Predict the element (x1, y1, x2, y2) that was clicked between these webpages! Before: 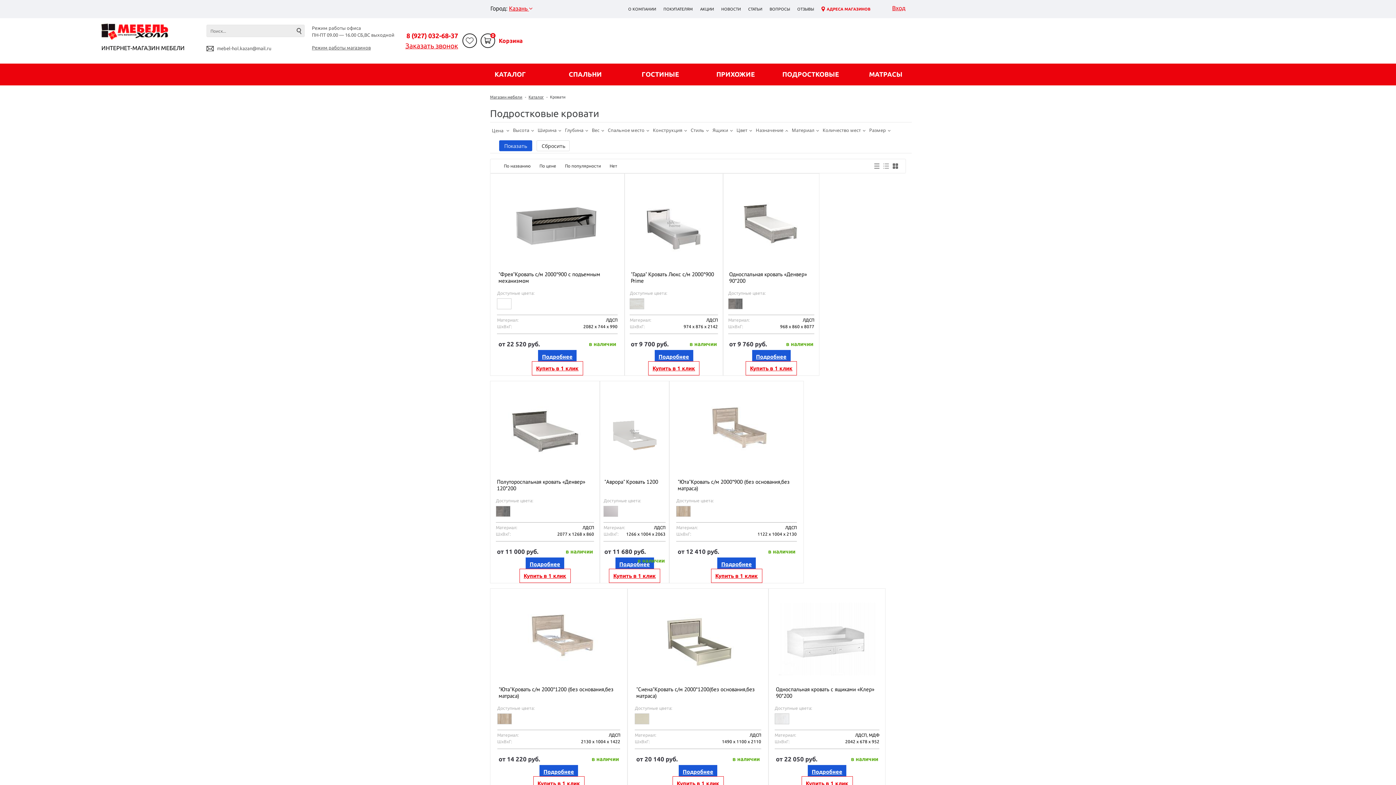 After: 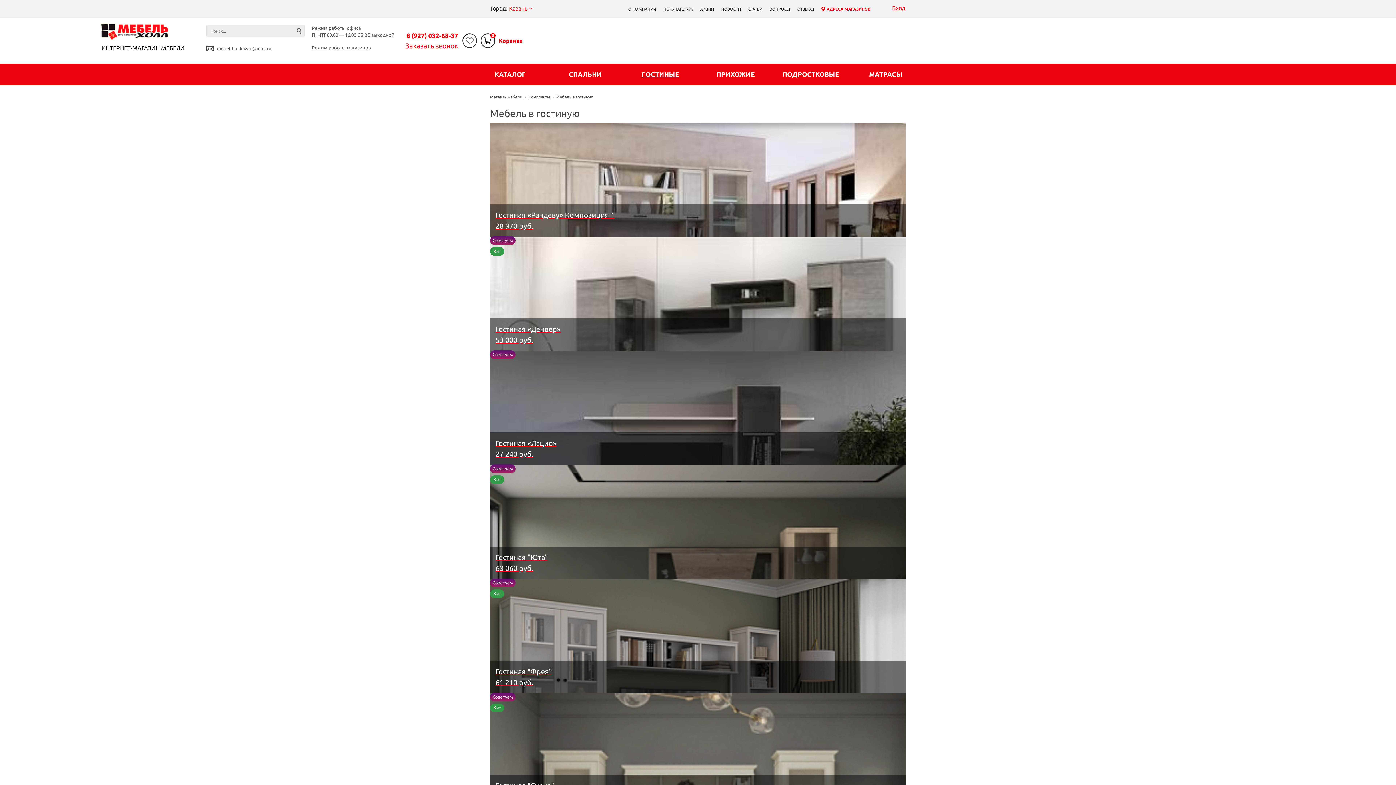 Action: bbox: (641, 71, 679, 77) label: ГОСТИНЫЕ